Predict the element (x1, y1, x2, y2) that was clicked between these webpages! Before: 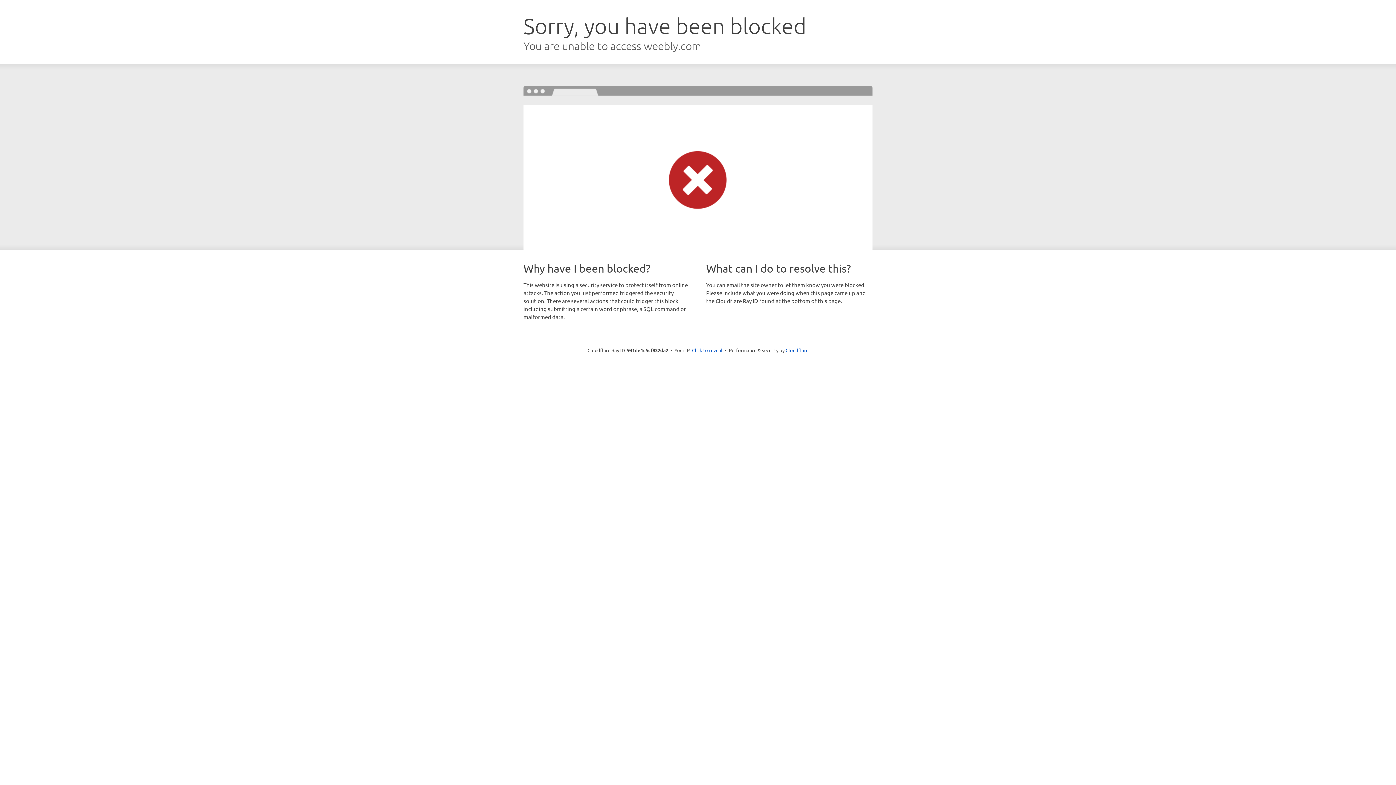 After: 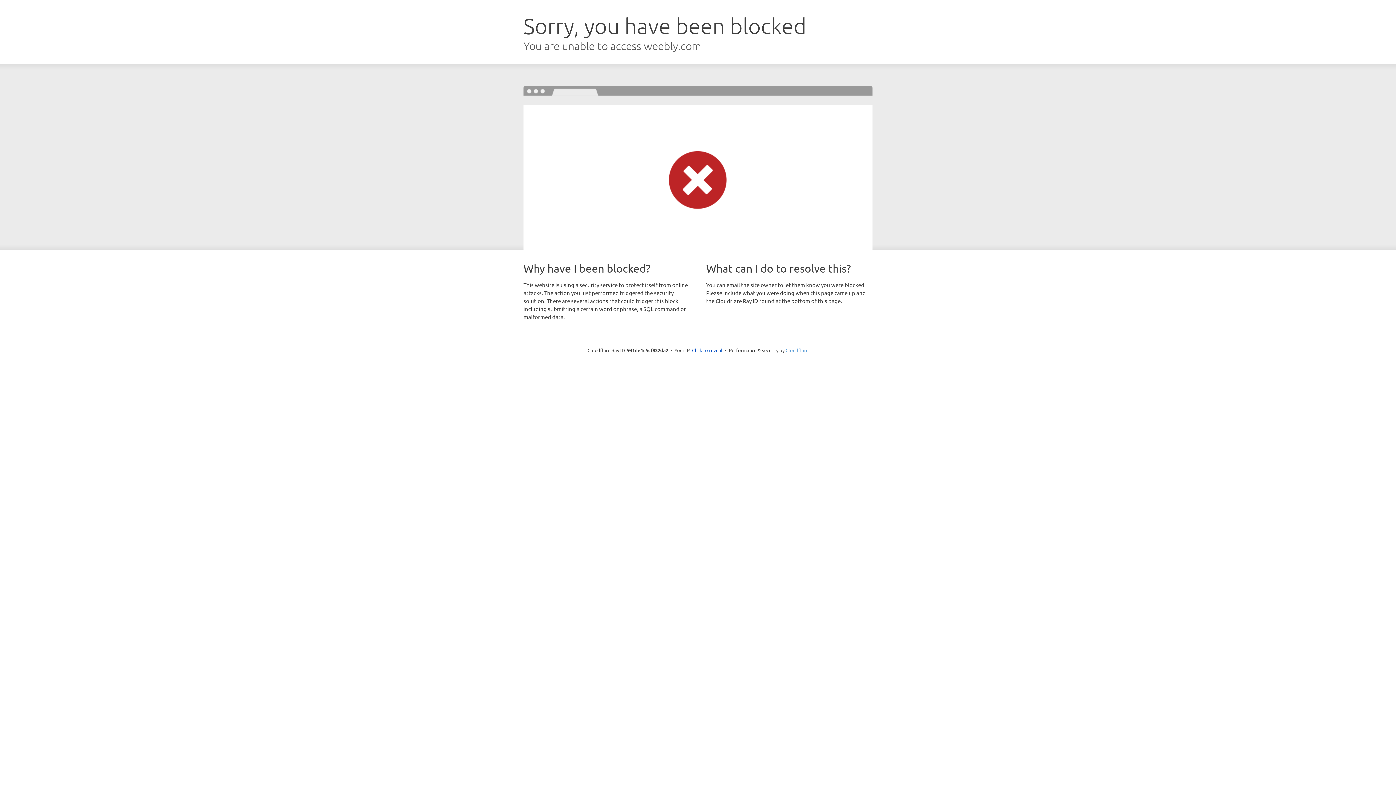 Action: label: Cloudflare bbox: (785, 347, 808, 353)